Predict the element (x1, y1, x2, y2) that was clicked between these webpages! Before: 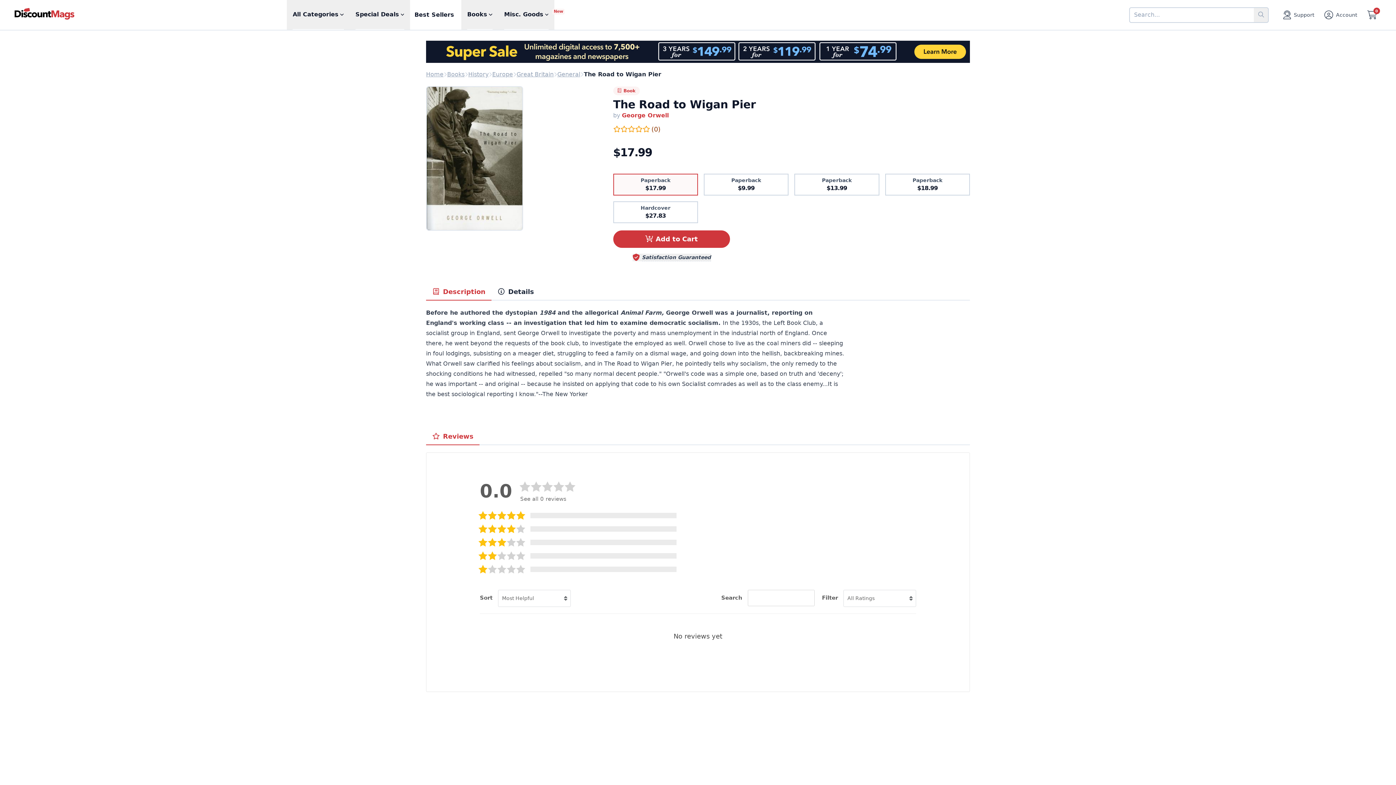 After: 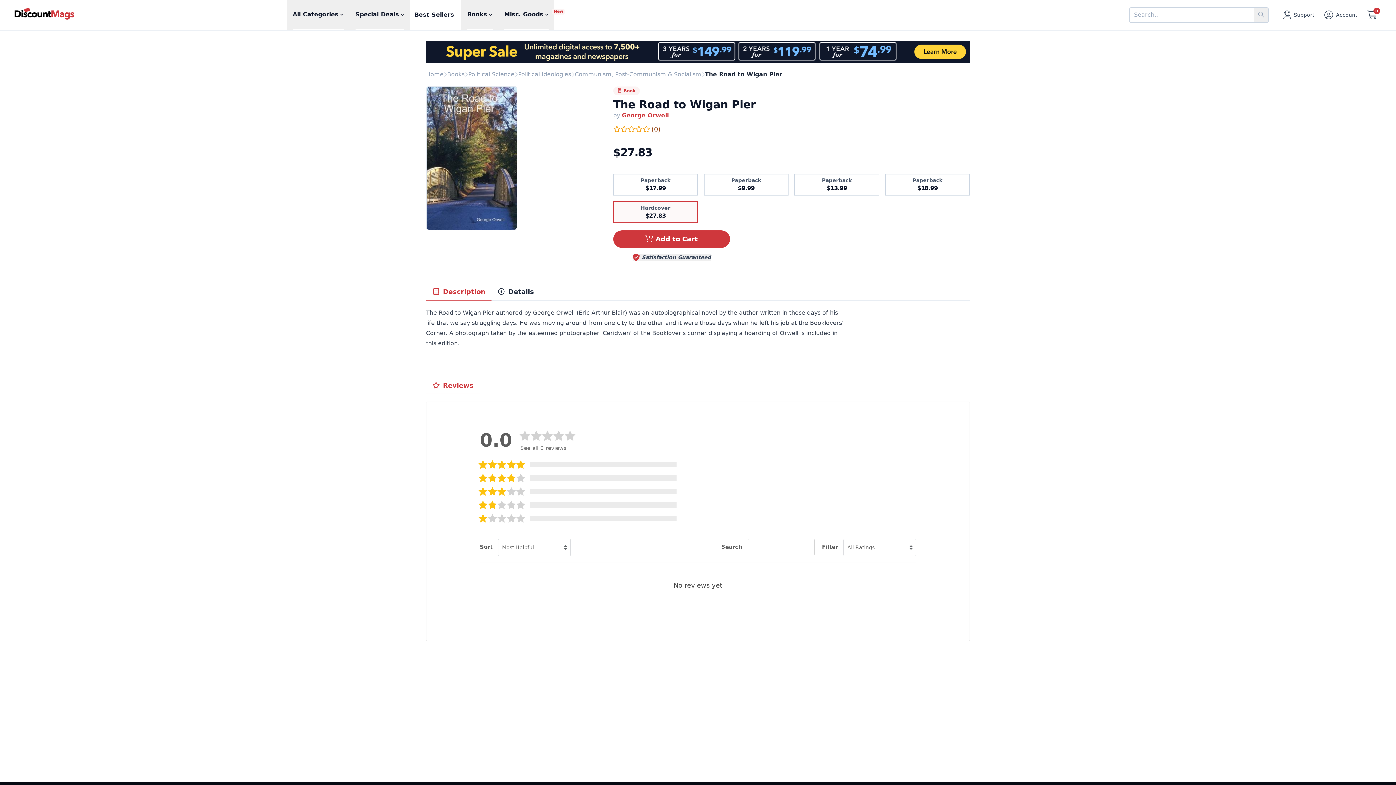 Action: label: Hardcover
$27.83 bbox: (613, 201, 698, 223)